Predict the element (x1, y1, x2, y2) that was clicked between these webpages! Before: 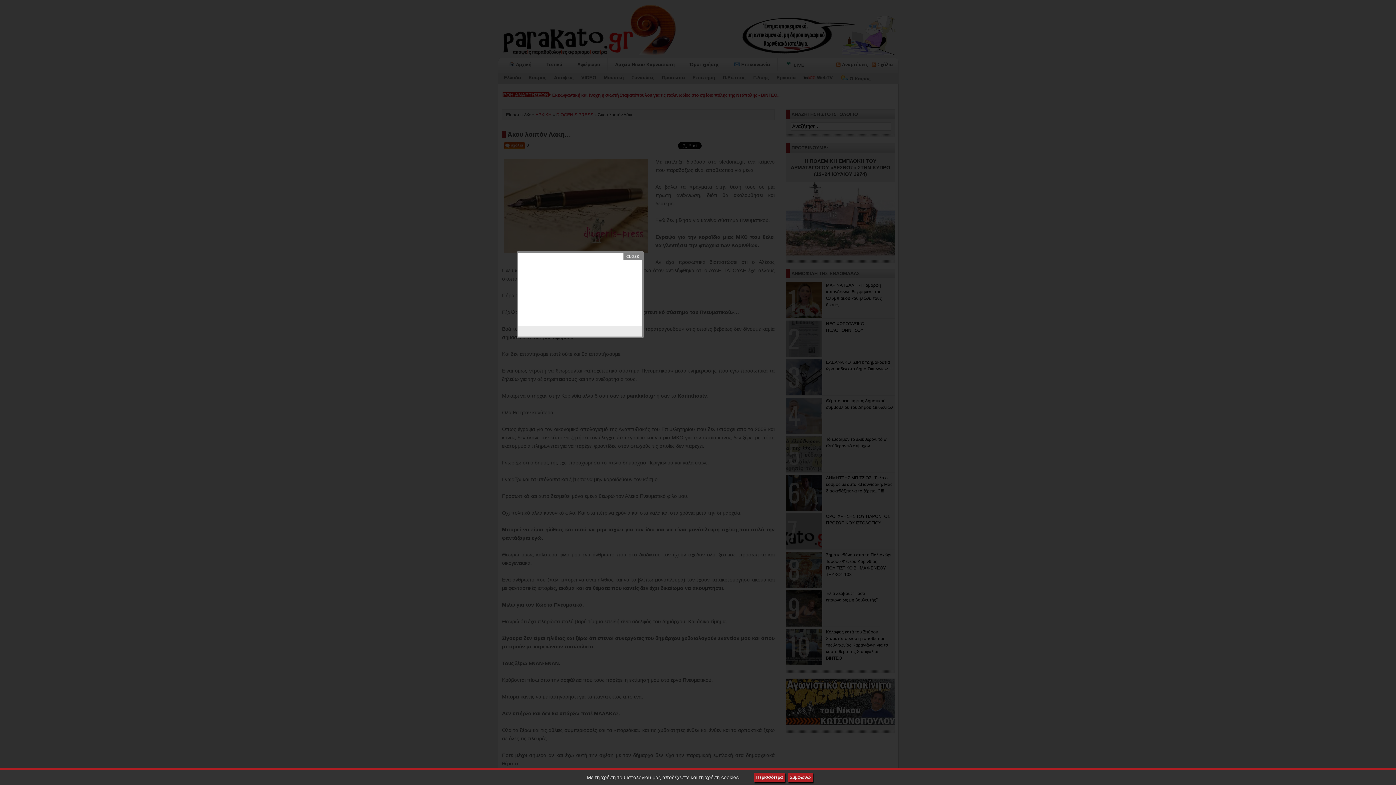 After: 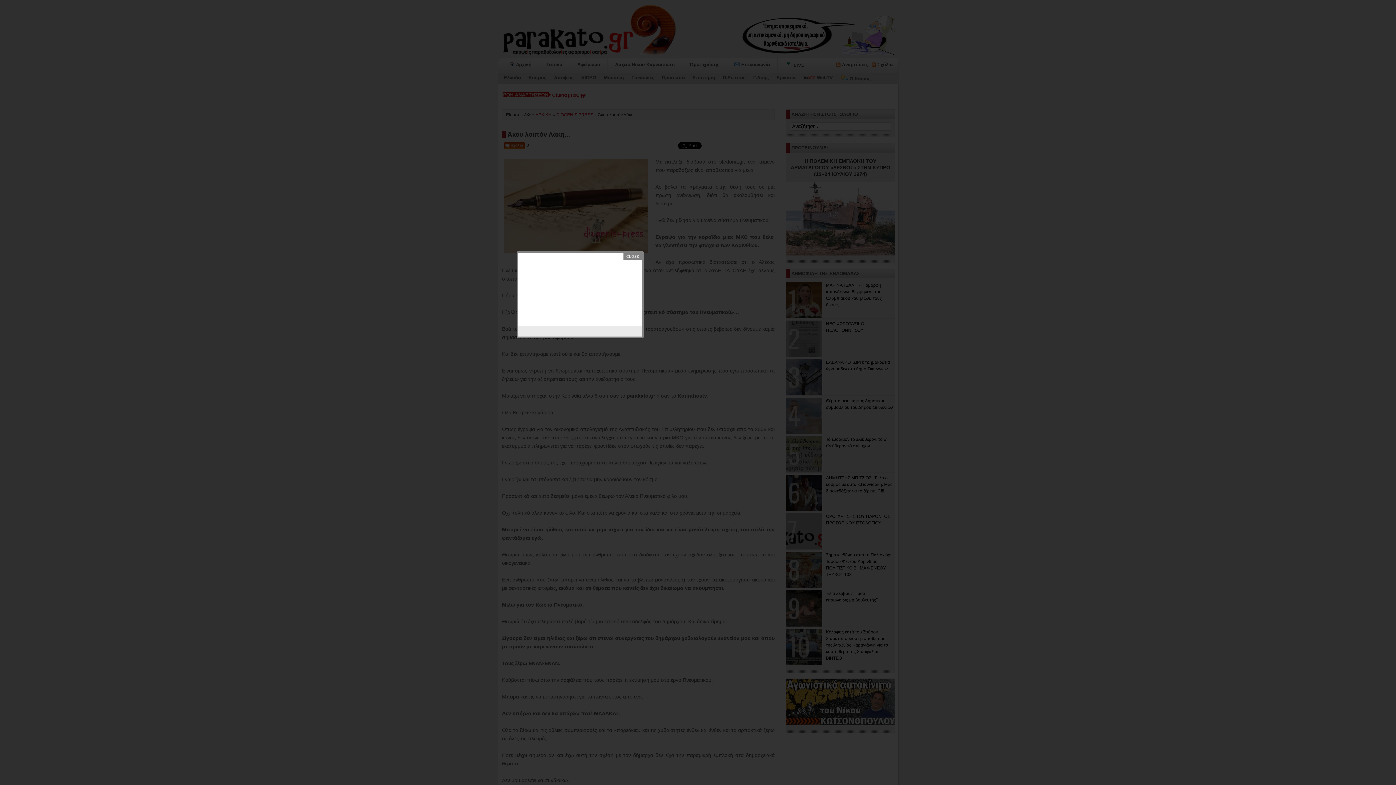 Action: label: Συμφωνώ bbox: (788, 773, 813, 782)